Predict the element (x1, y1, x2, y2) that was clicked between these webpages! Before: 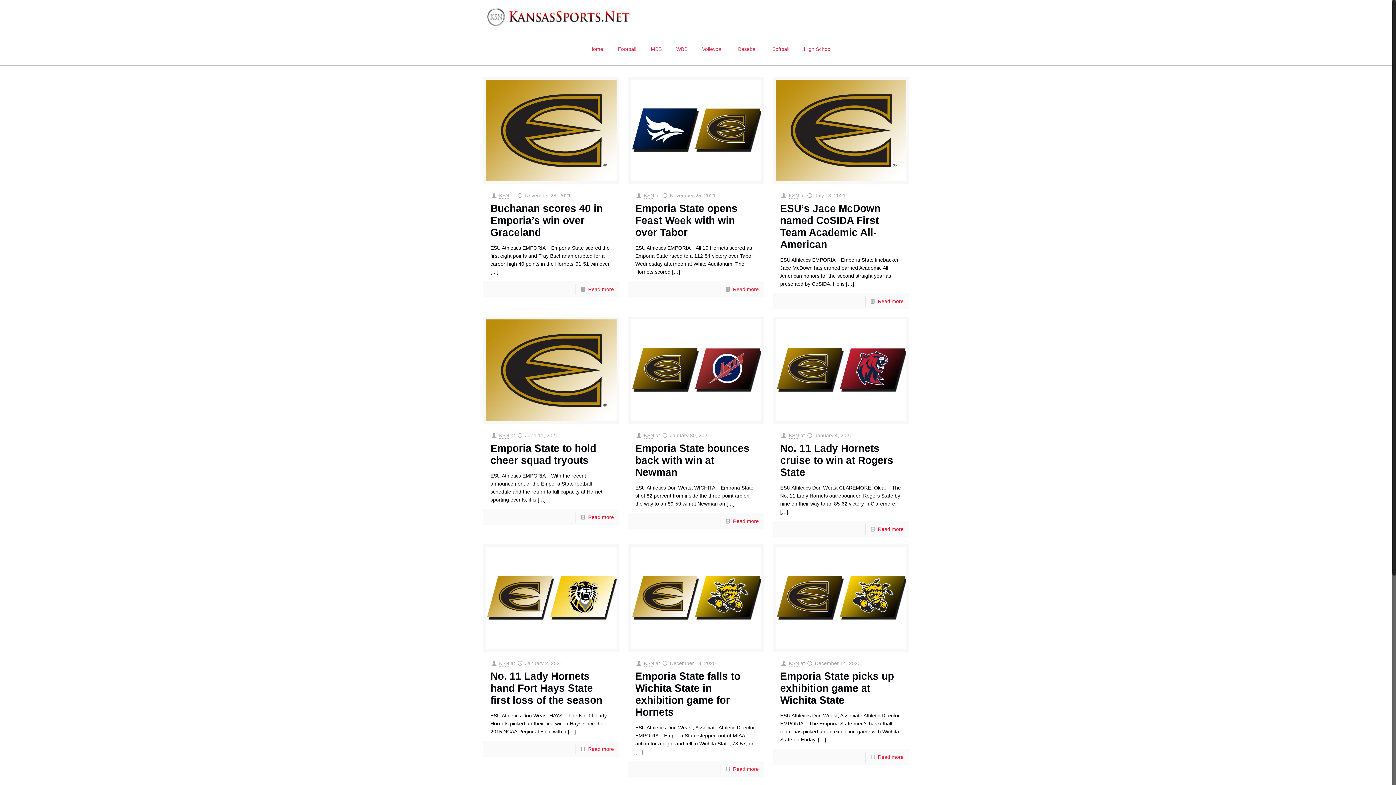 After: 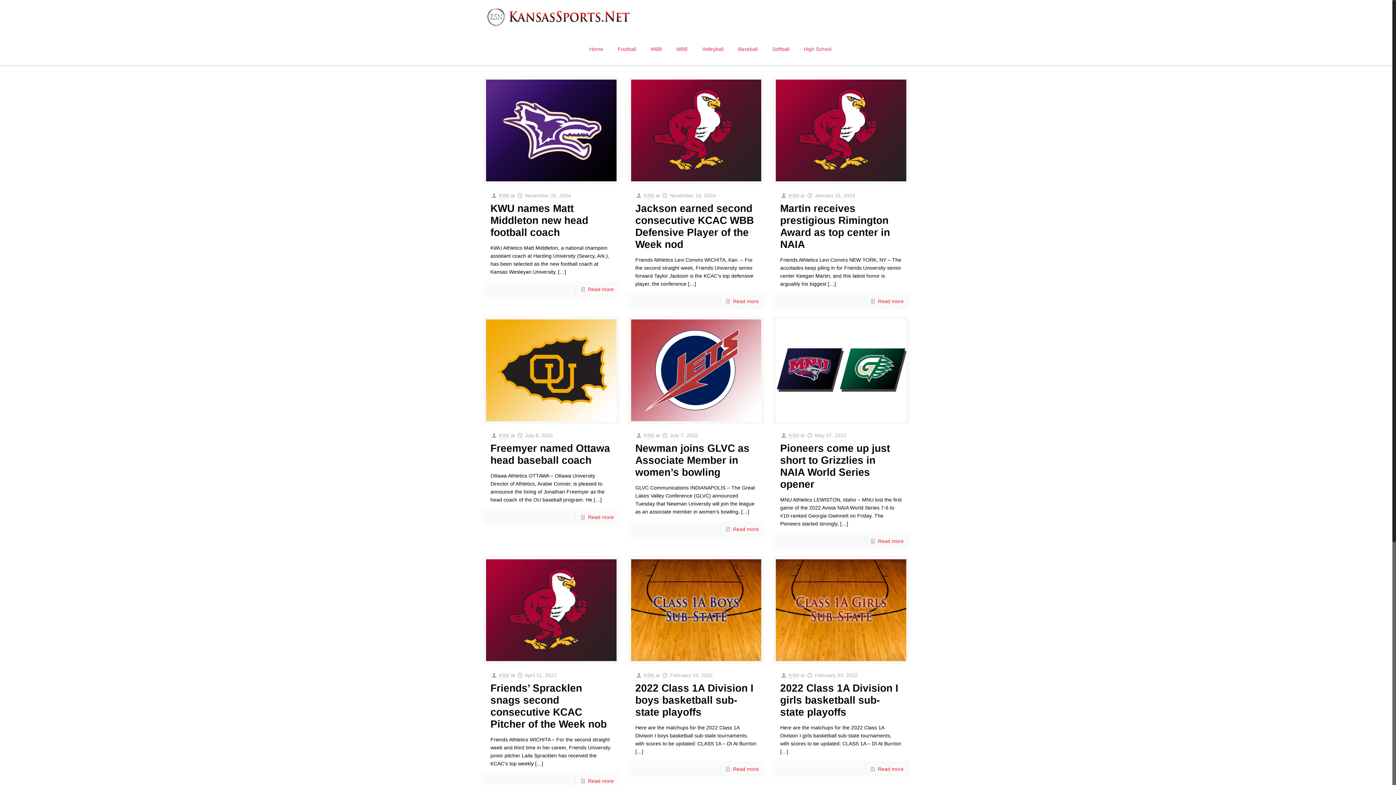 Action: bbox: (644, 432, 654, 439) label: KSN